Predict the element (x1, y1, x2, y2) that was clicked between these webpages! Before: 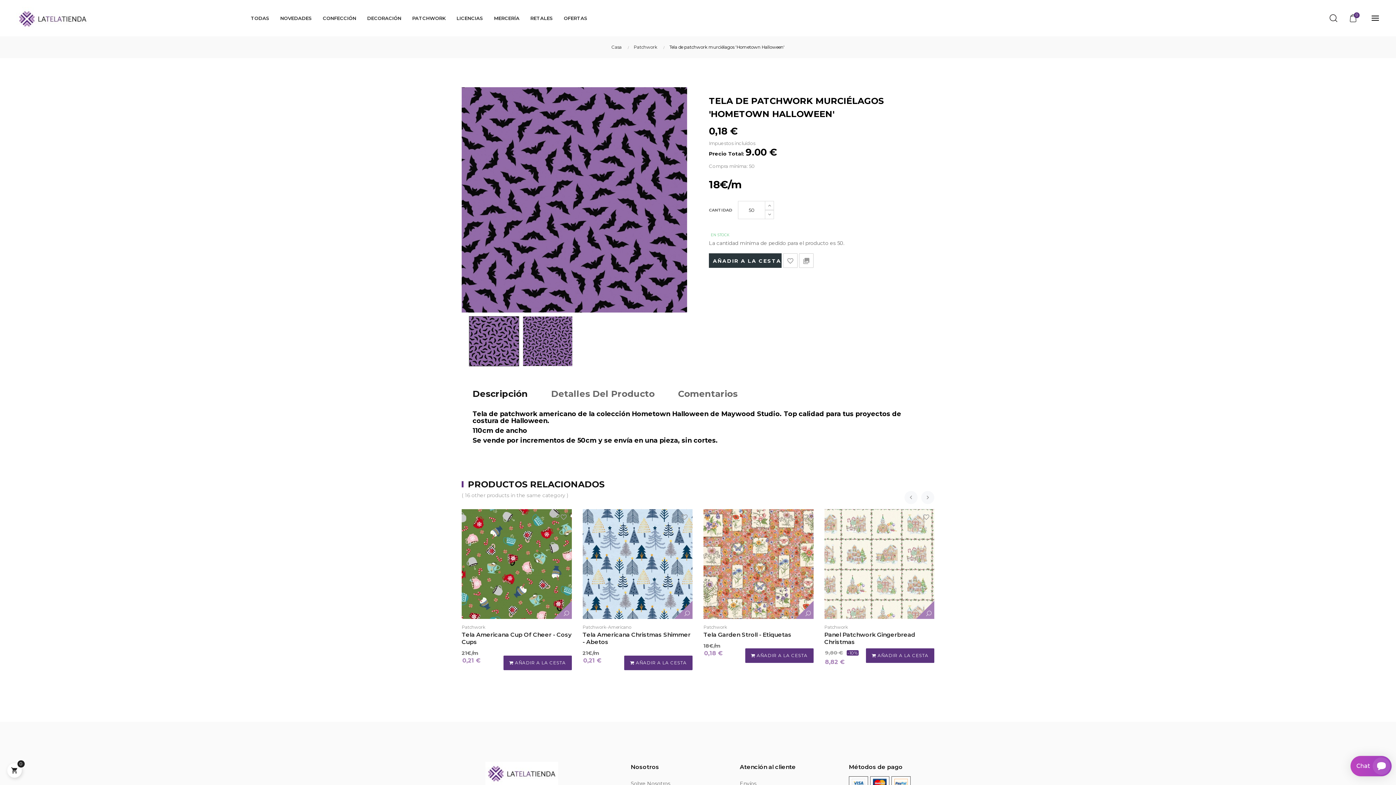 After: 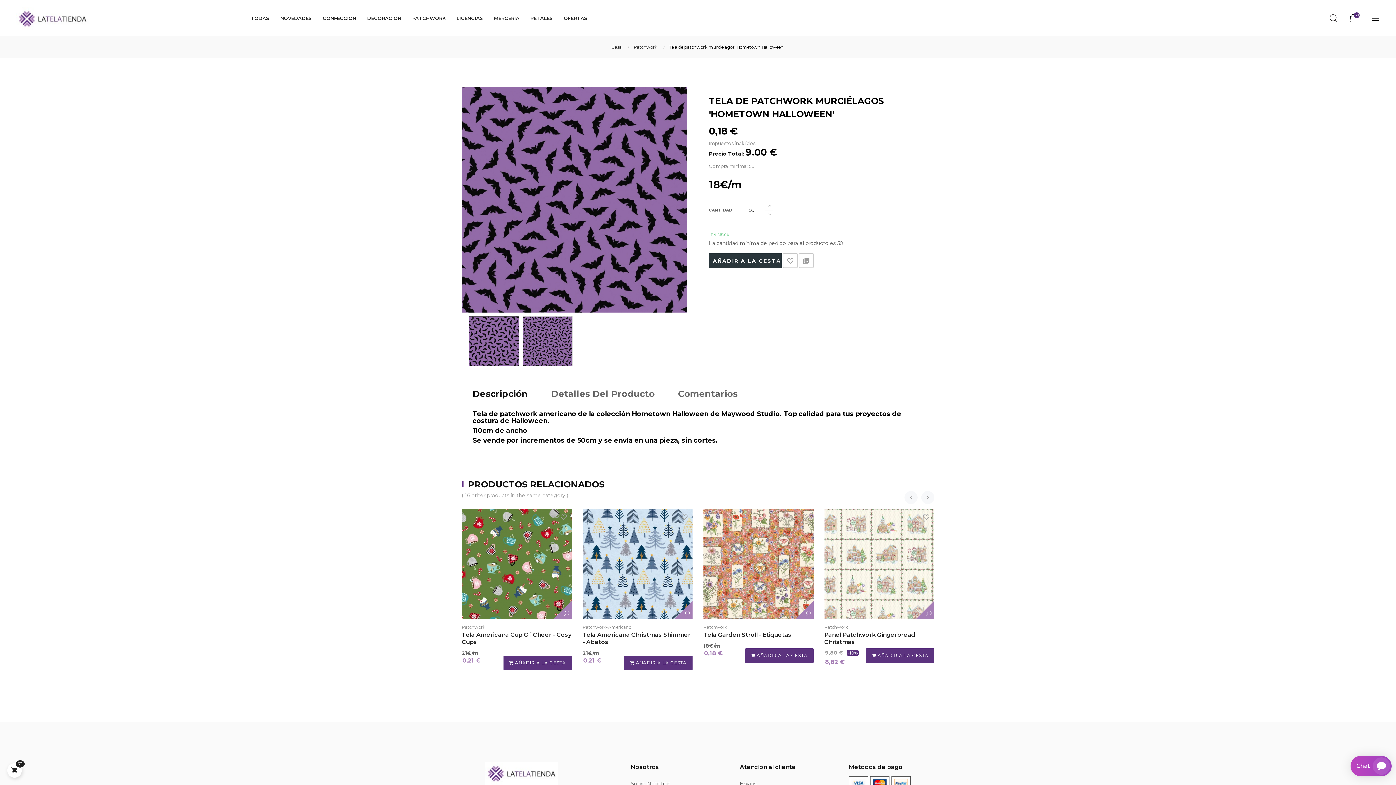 Action: bbox: (503, 656, 571, 670) label:  AÑADIR A LA CESTA